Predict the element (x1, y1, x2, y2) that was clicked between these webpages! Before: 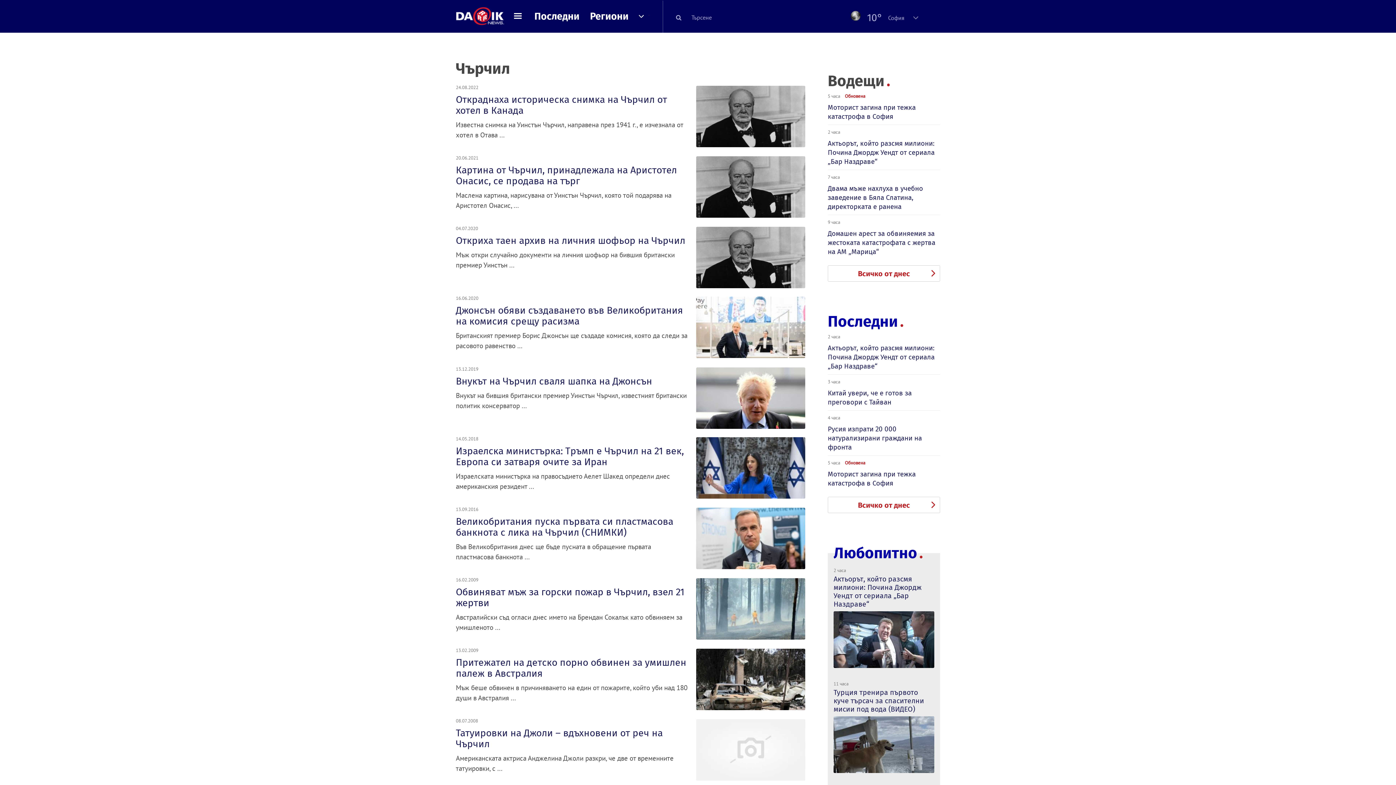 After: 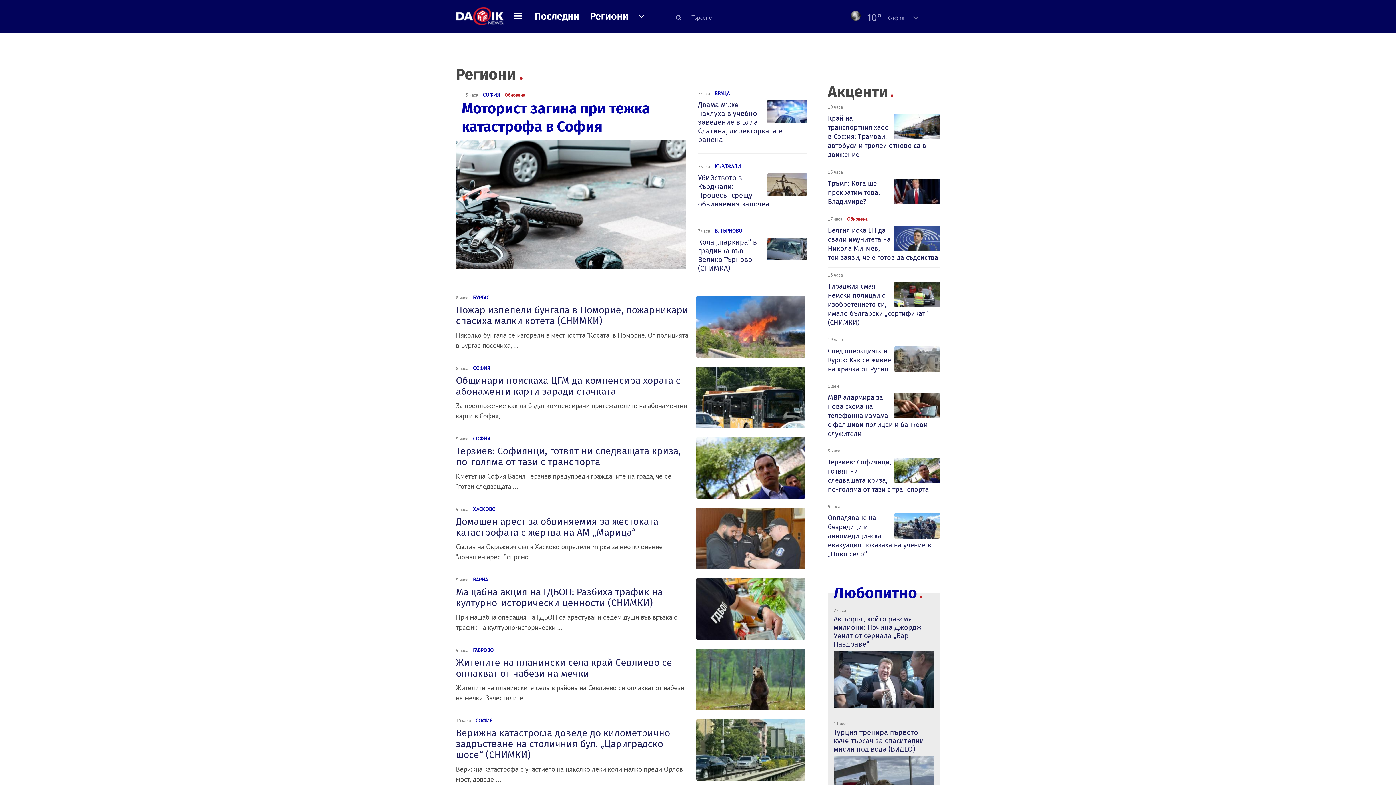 Action: bbox: (590, 10, 628, 22) label: Региони